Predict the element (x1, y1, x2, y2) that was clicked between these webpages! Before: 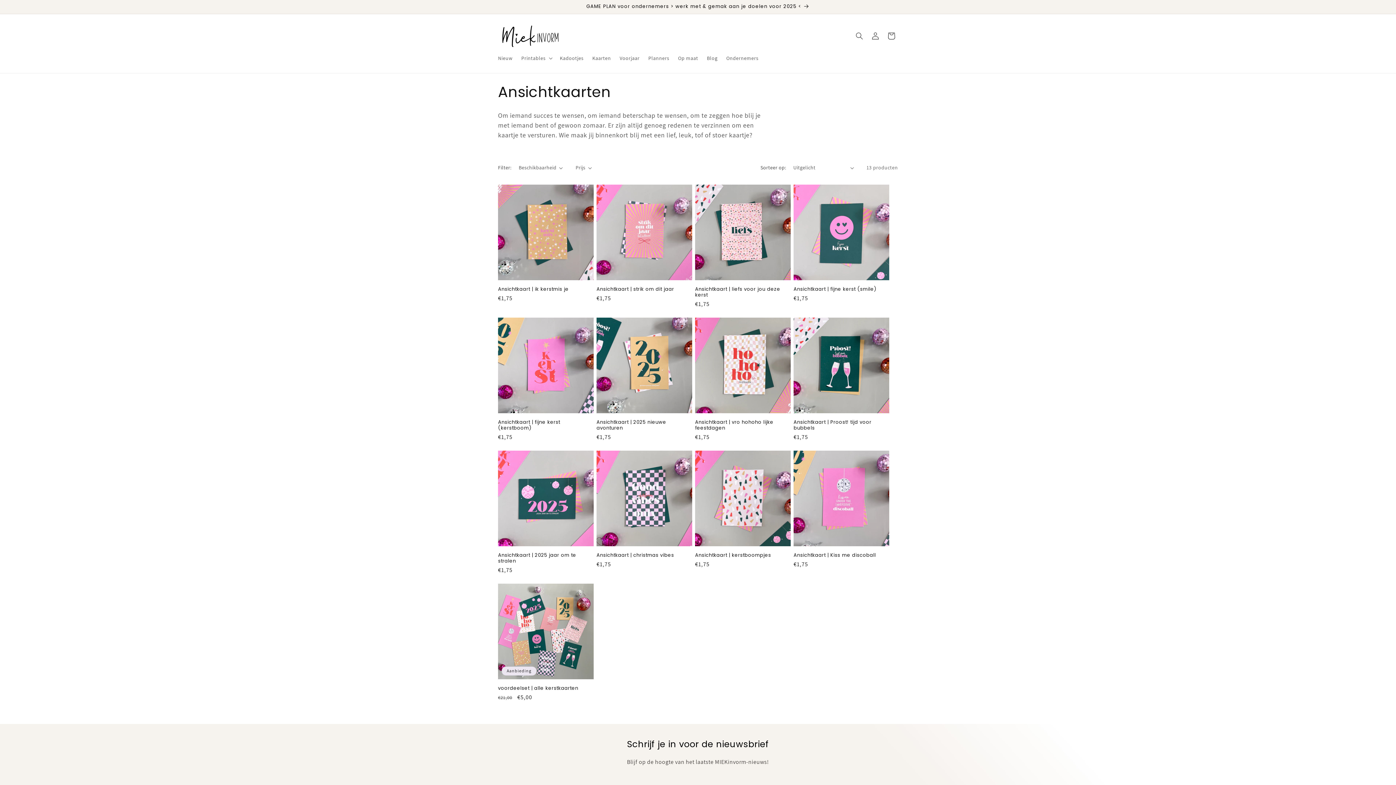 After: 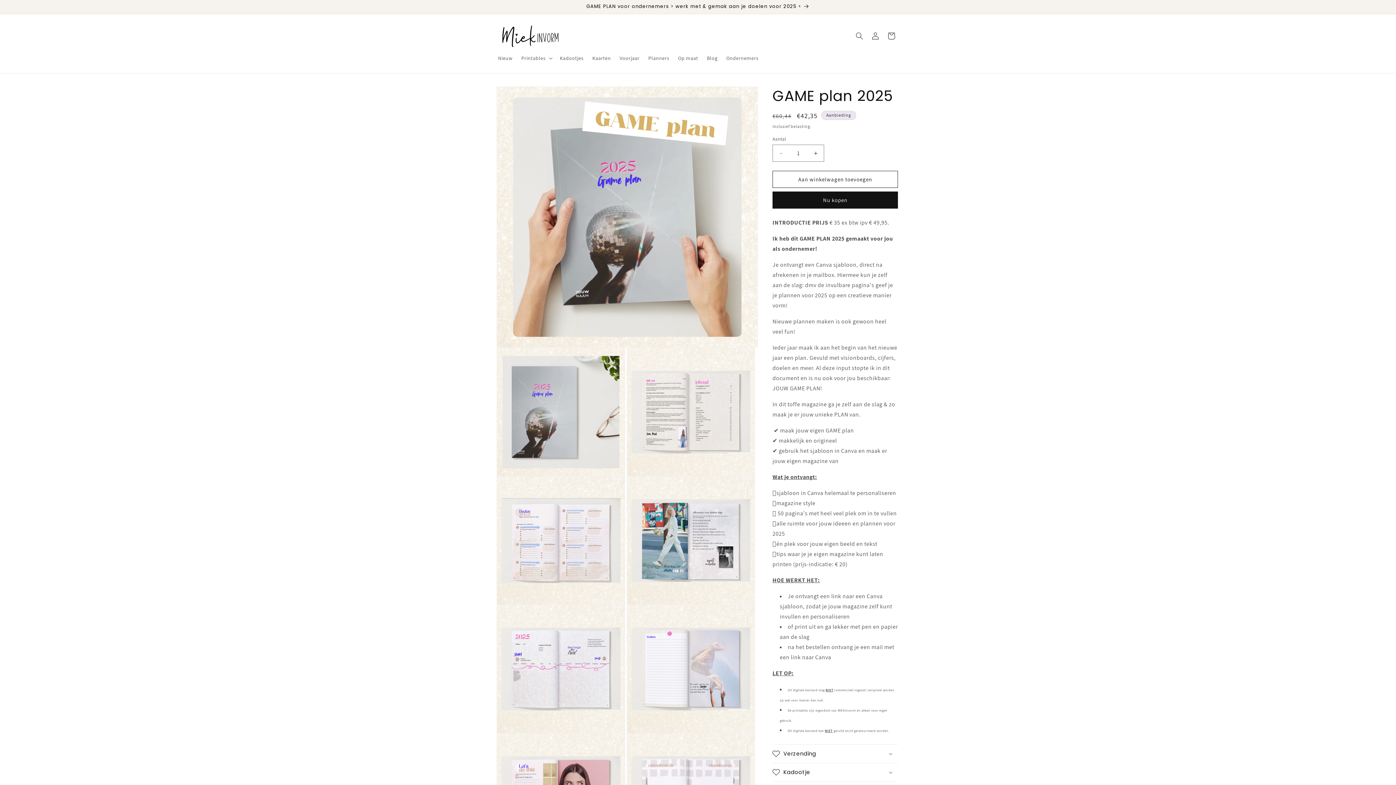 Action: label: GAME PLAN voor ondernemers > werk met & gemak aan je doelen voor 2025 < bbox: (491, 0, 904, 13)